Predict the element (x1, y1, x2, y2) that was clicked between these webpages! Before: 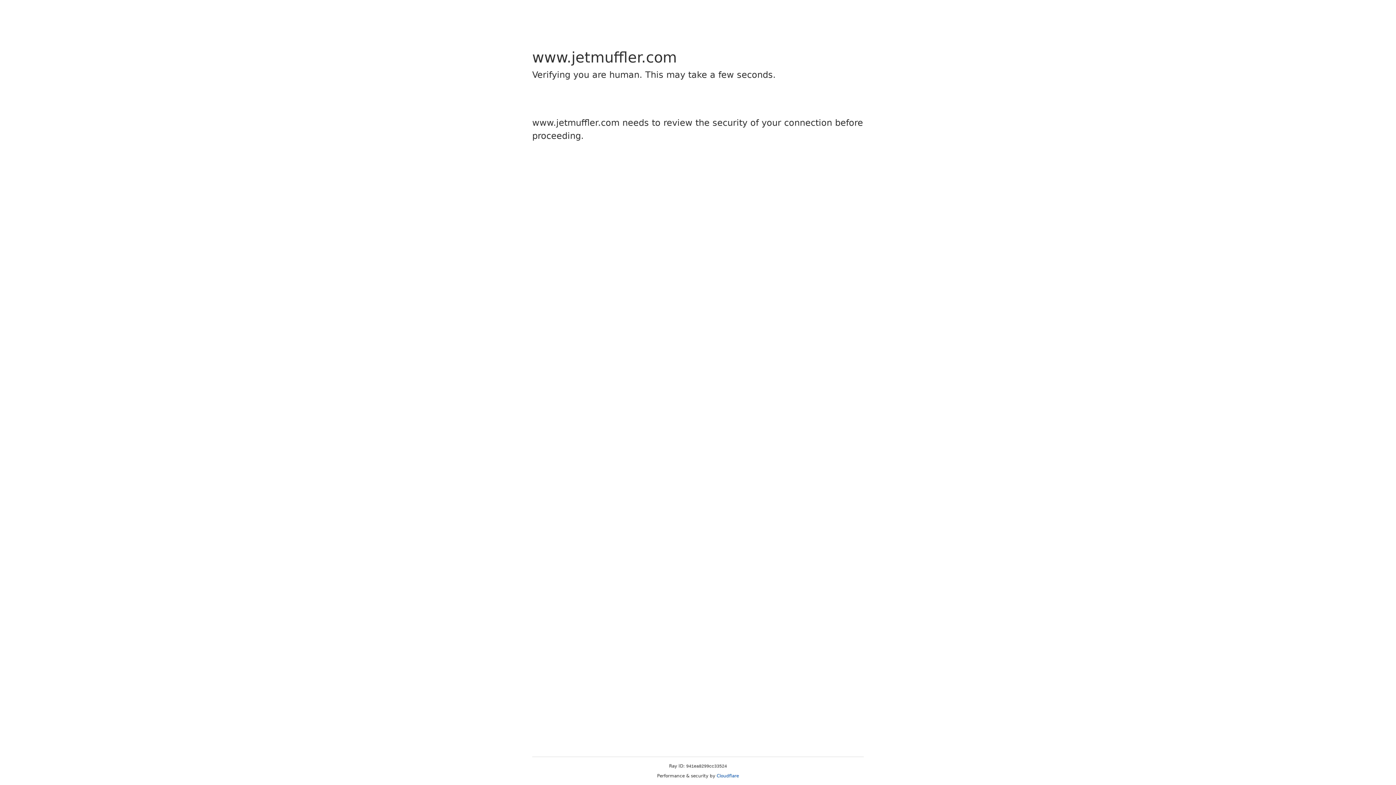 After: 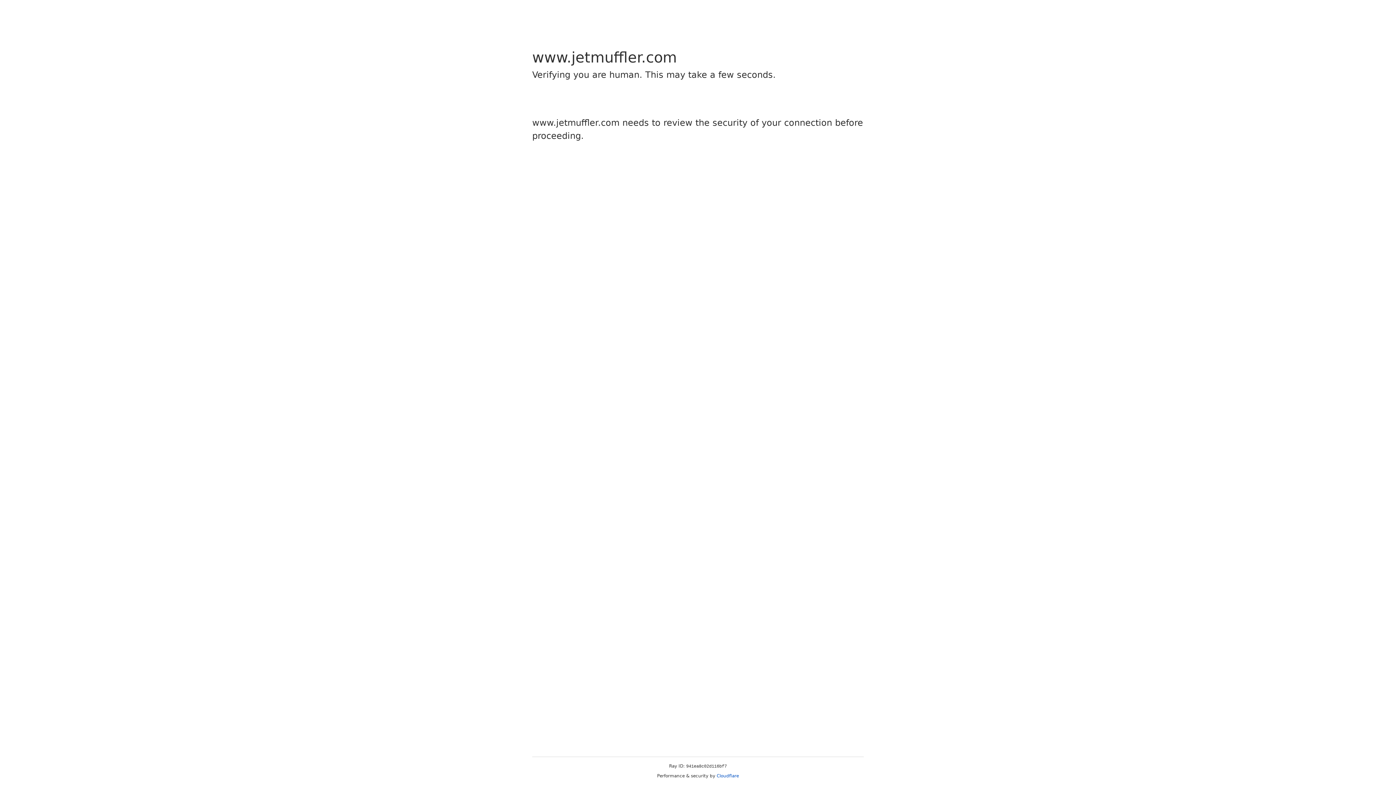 Action: label: Cloudflare bbox: (716, 773, 739, 778)